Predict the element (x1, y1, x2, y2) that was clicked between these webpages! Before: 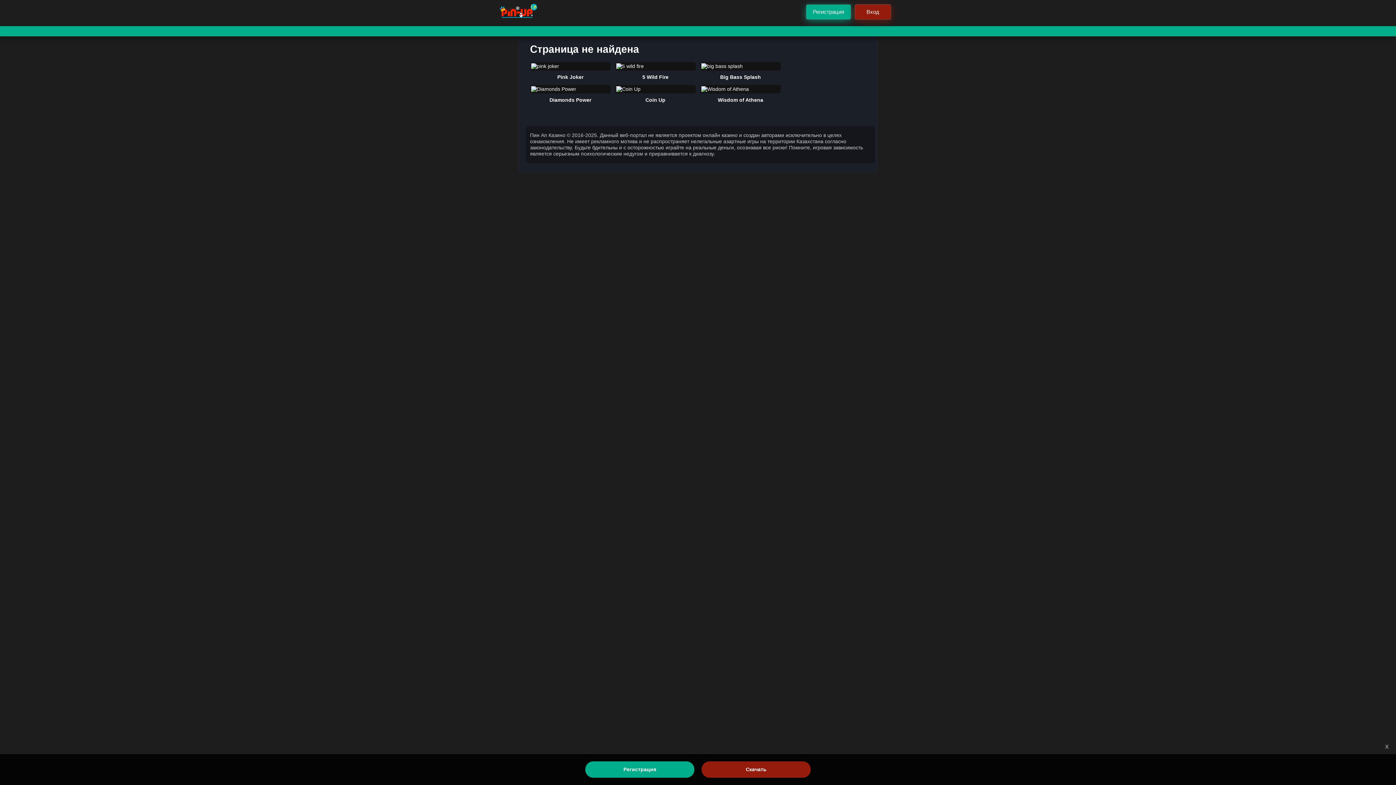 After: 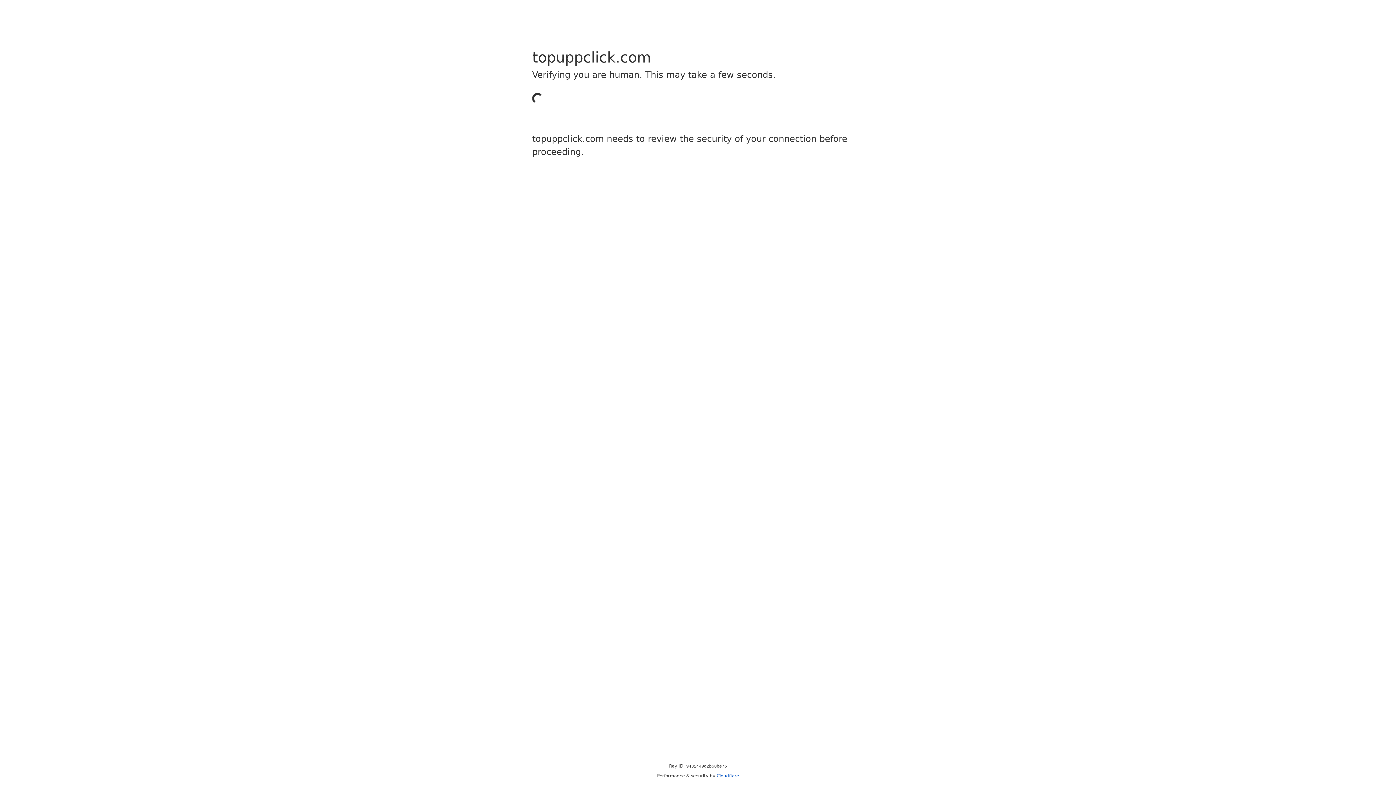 Action: label: Вход bbox: (854, 4, 891, 19)